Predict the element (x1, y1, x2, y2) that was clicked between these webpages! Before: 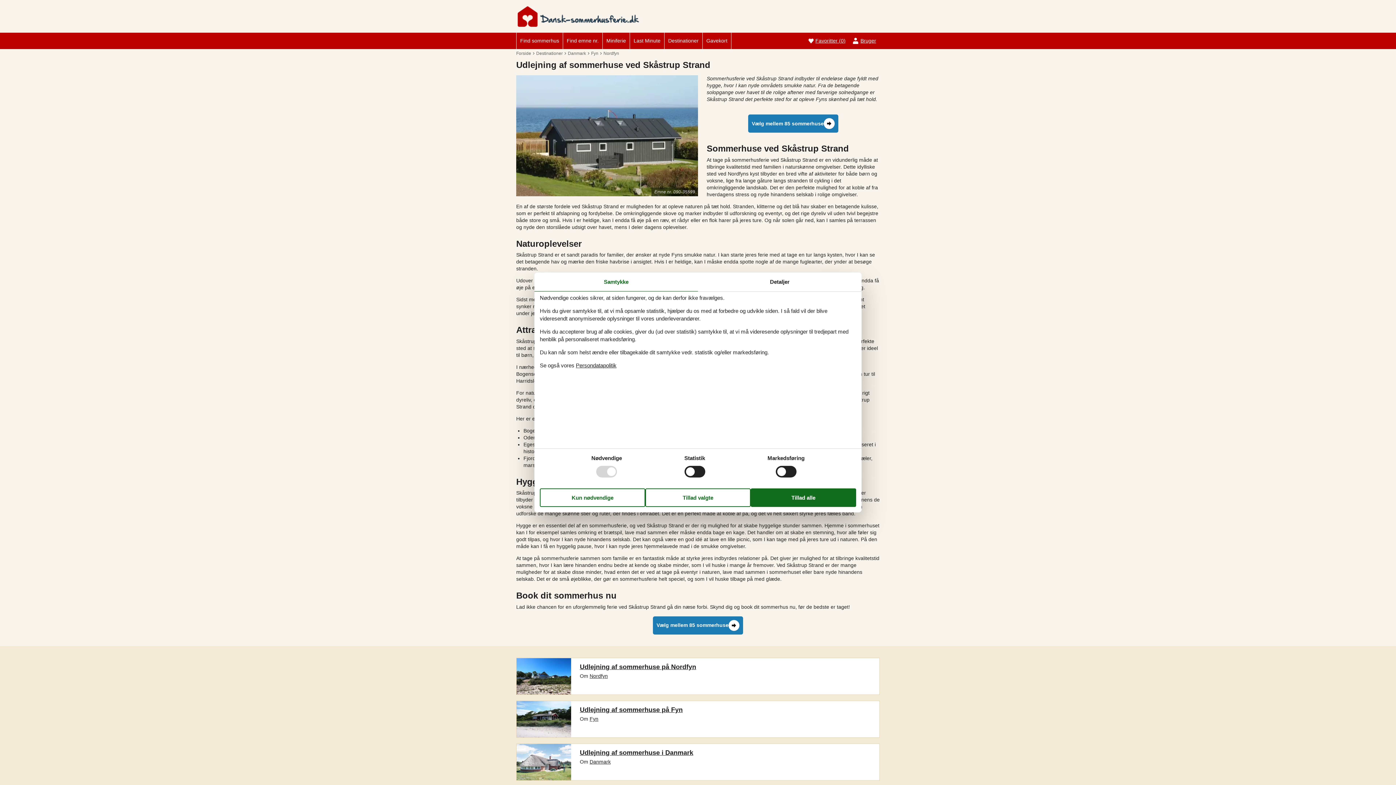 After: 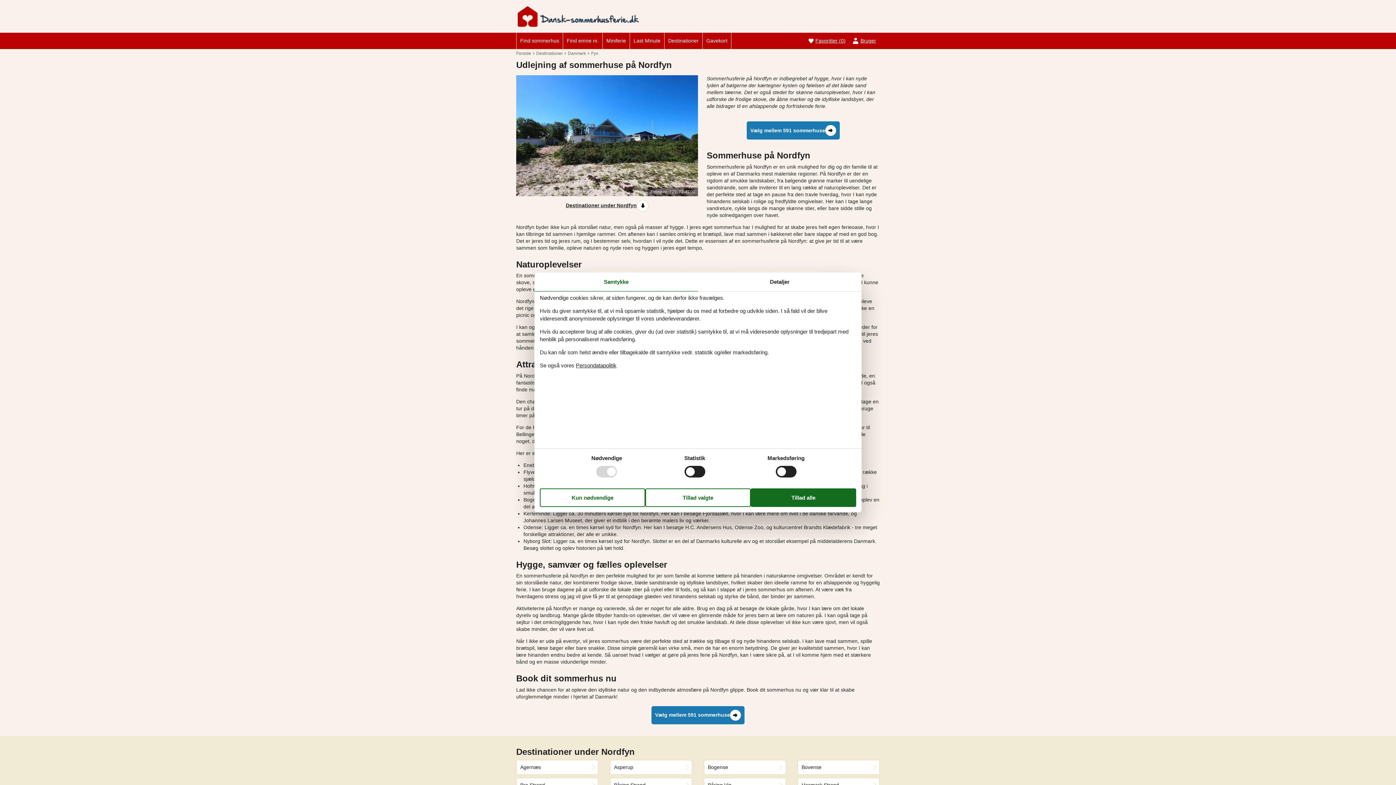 Action: label: Udlejning af sommerhuse på Nordfyn bbox: (571, 658, 879, 671)